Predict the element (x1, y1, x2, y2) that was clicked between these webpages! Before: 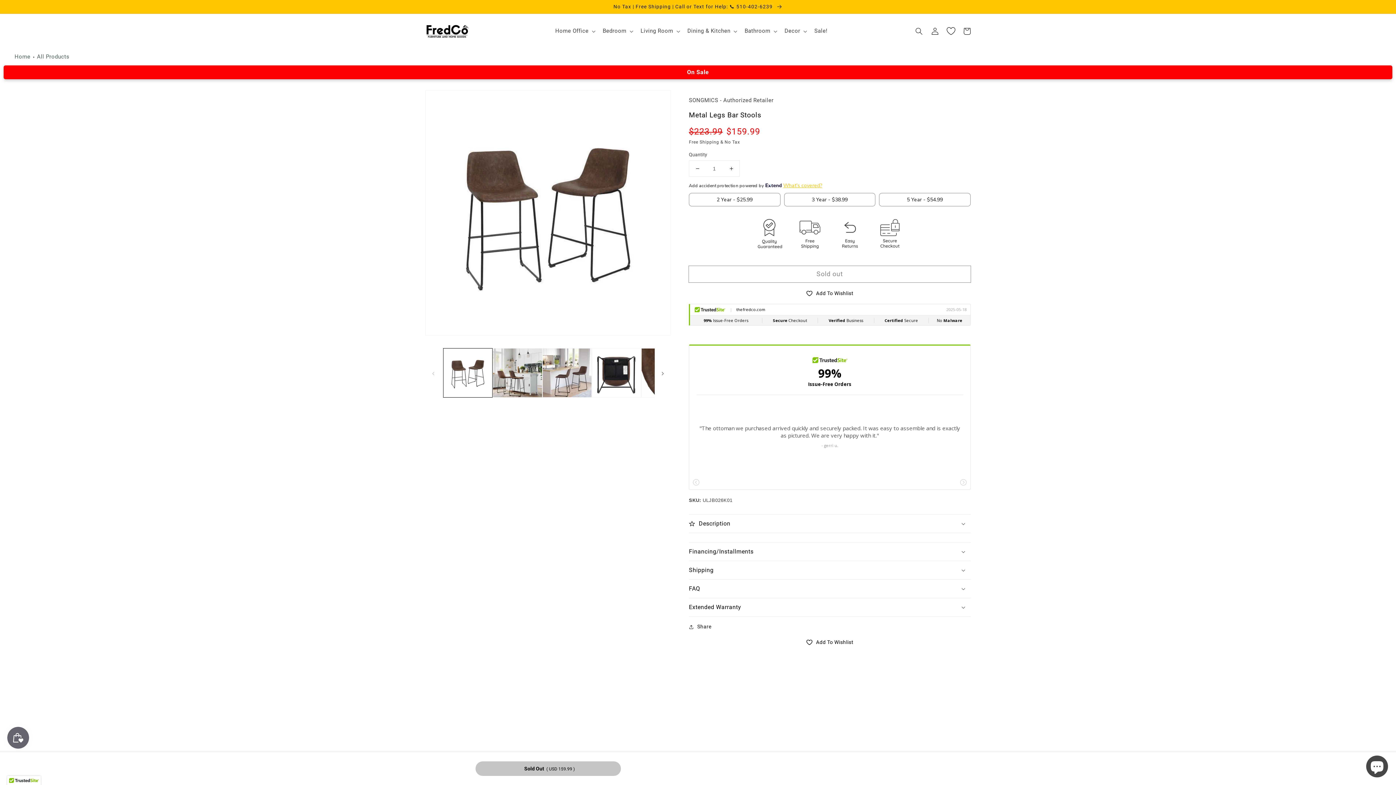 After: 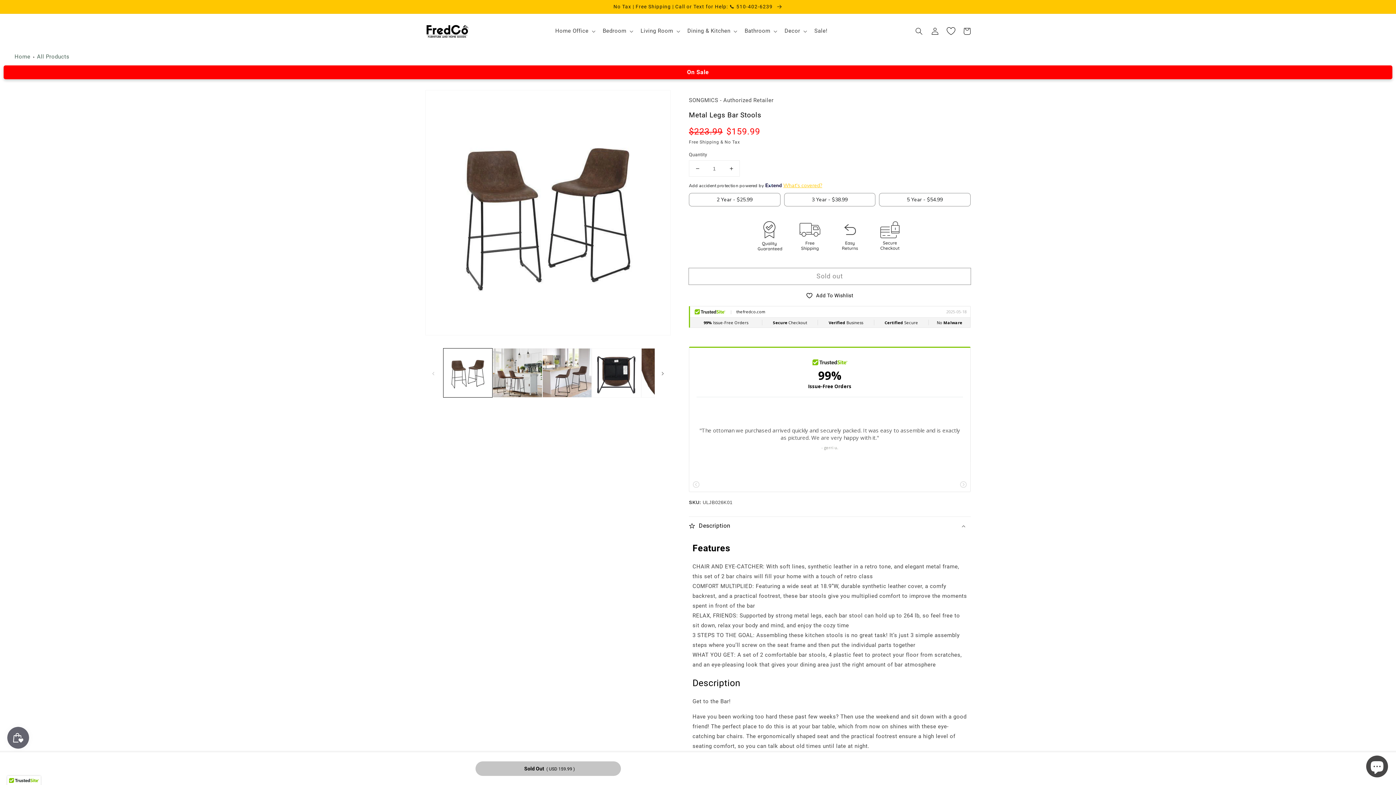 Action: bbox: (689, 514, 970, 533) label: Description